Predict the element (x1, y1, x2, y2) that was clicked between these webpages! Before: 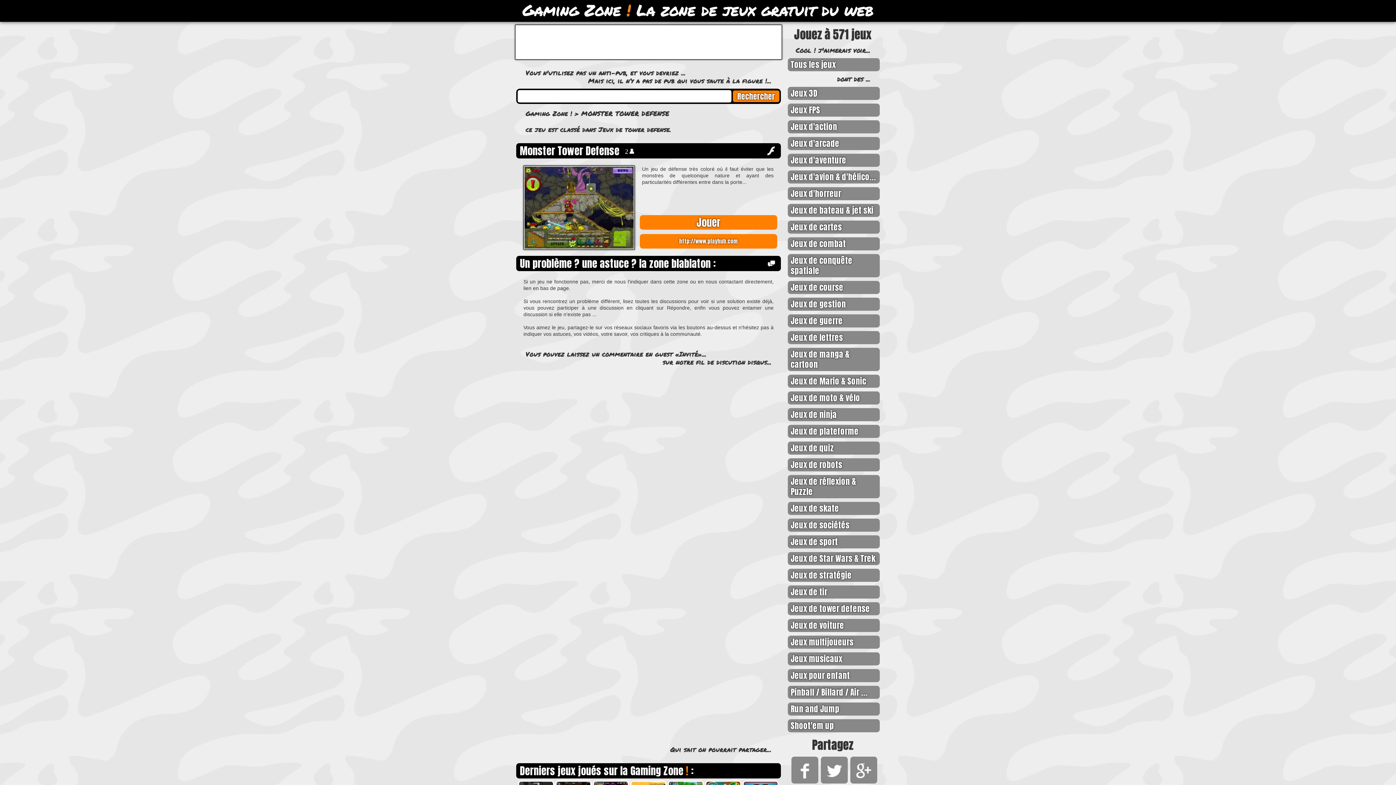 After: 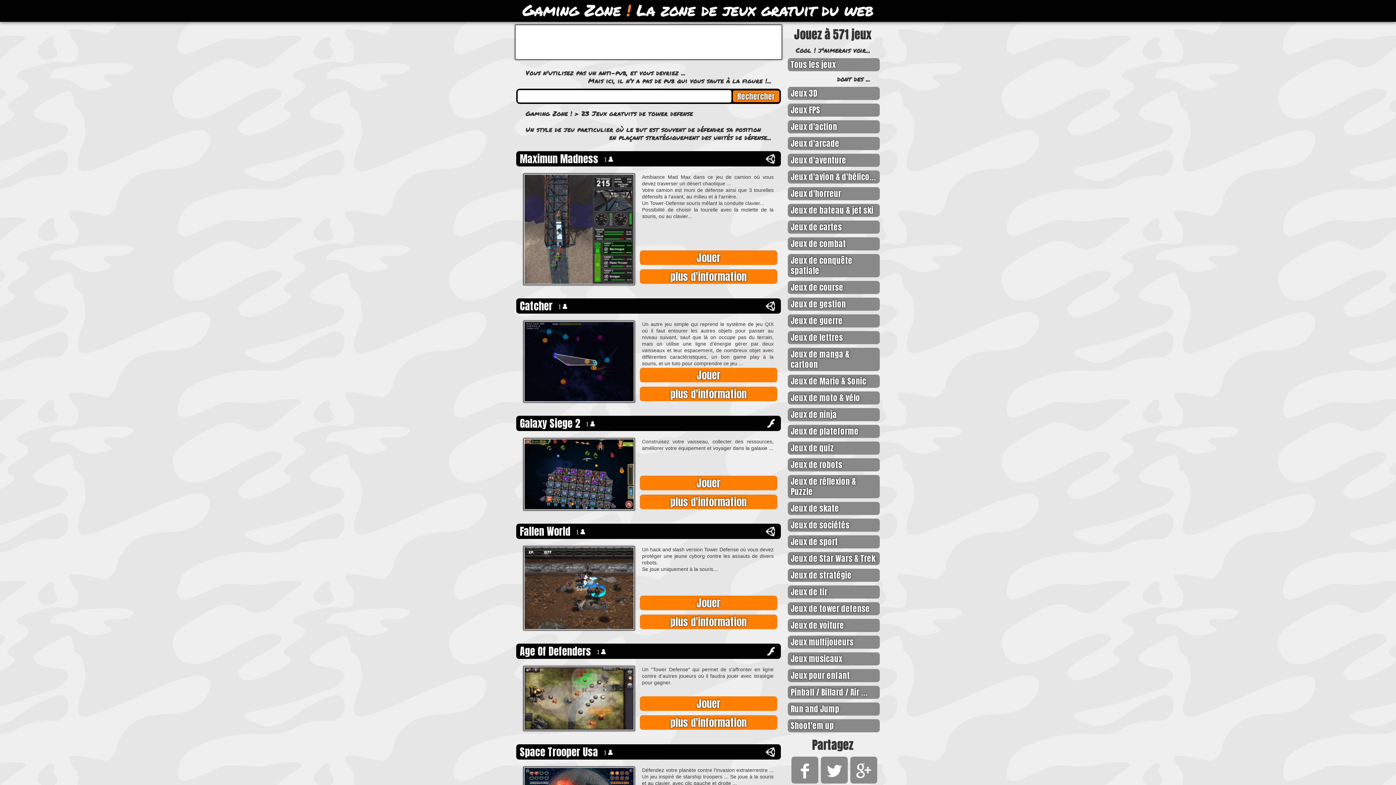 Action: label: Jeux de tower defense bbox: (598, 125, 669, 134)